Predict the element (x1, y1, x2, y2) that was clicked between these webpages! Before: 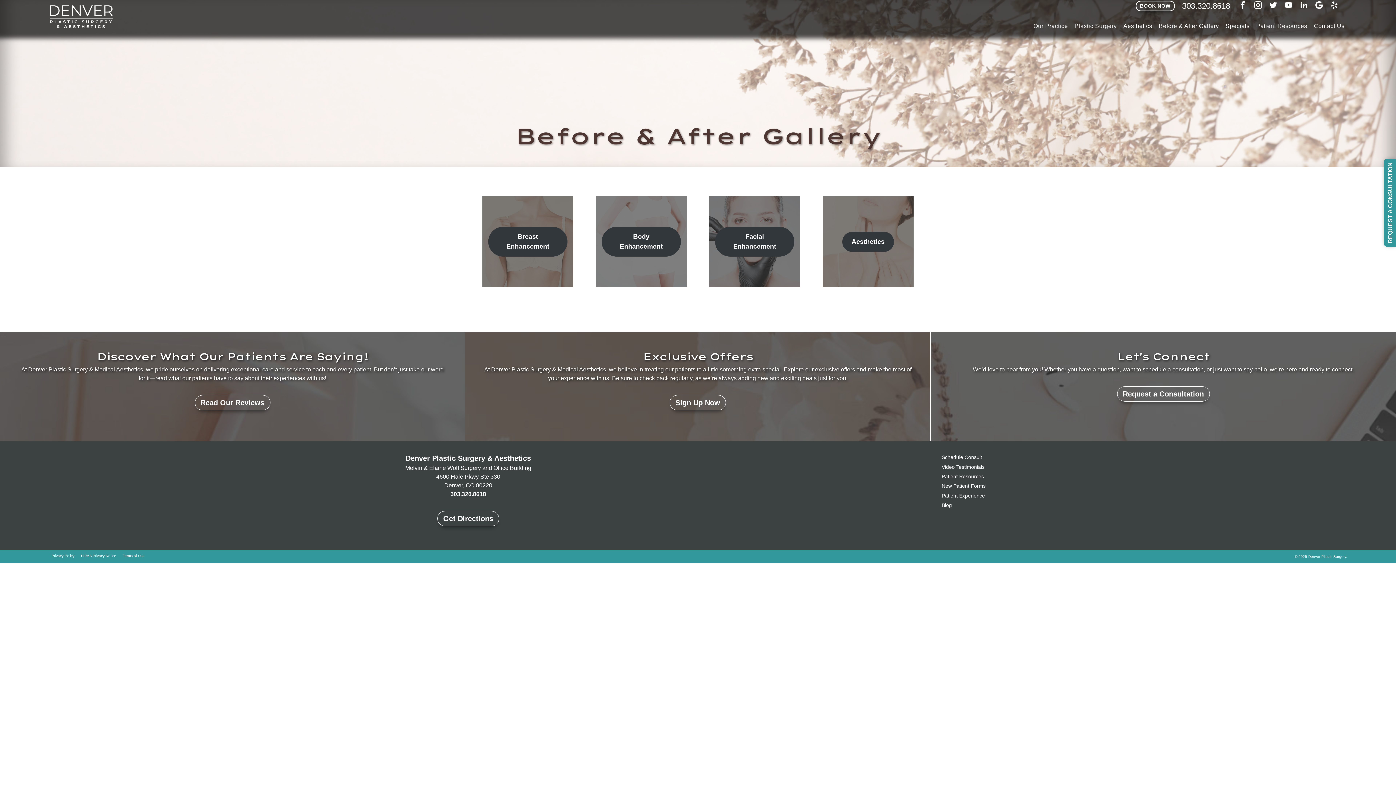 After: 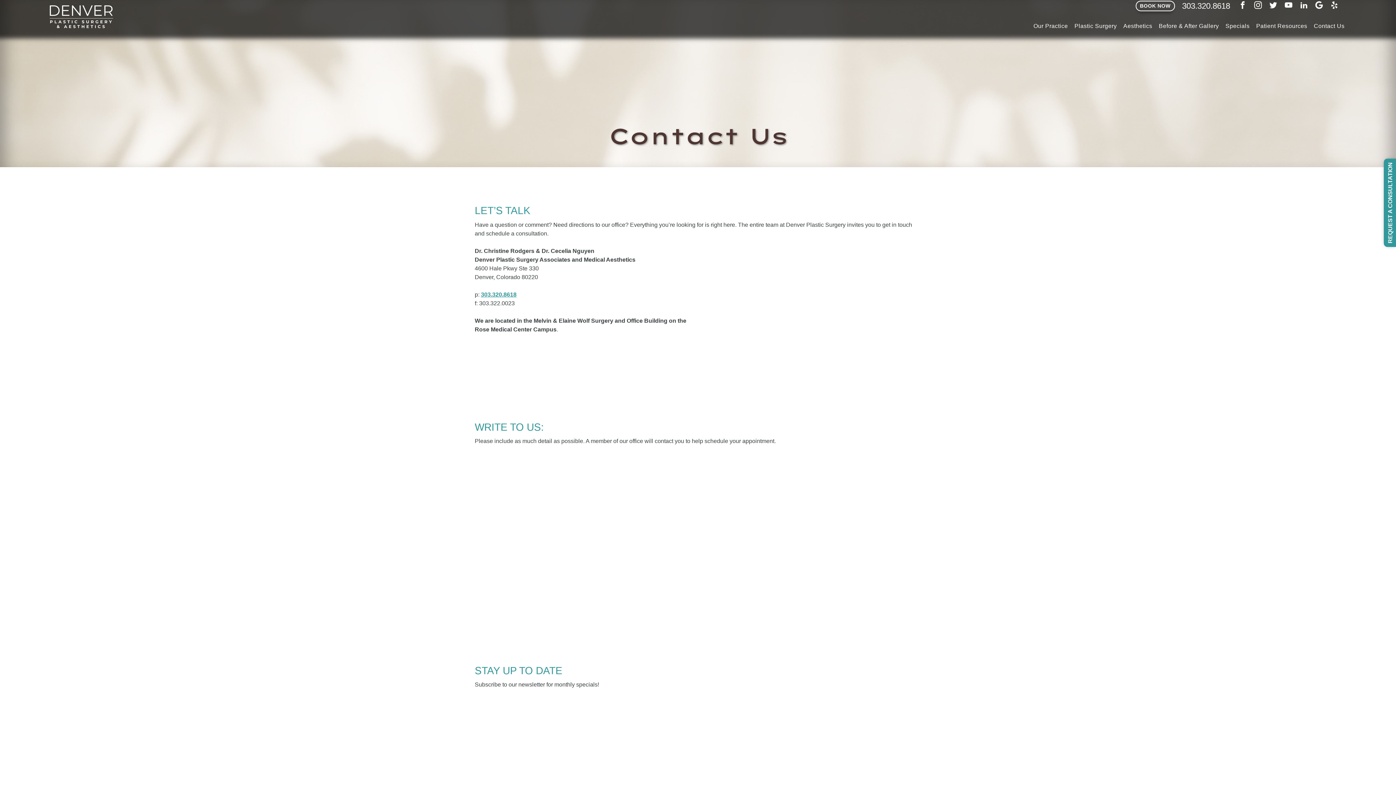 Action: label: Contact Us bbox: (1314, 22, 1344, 30)